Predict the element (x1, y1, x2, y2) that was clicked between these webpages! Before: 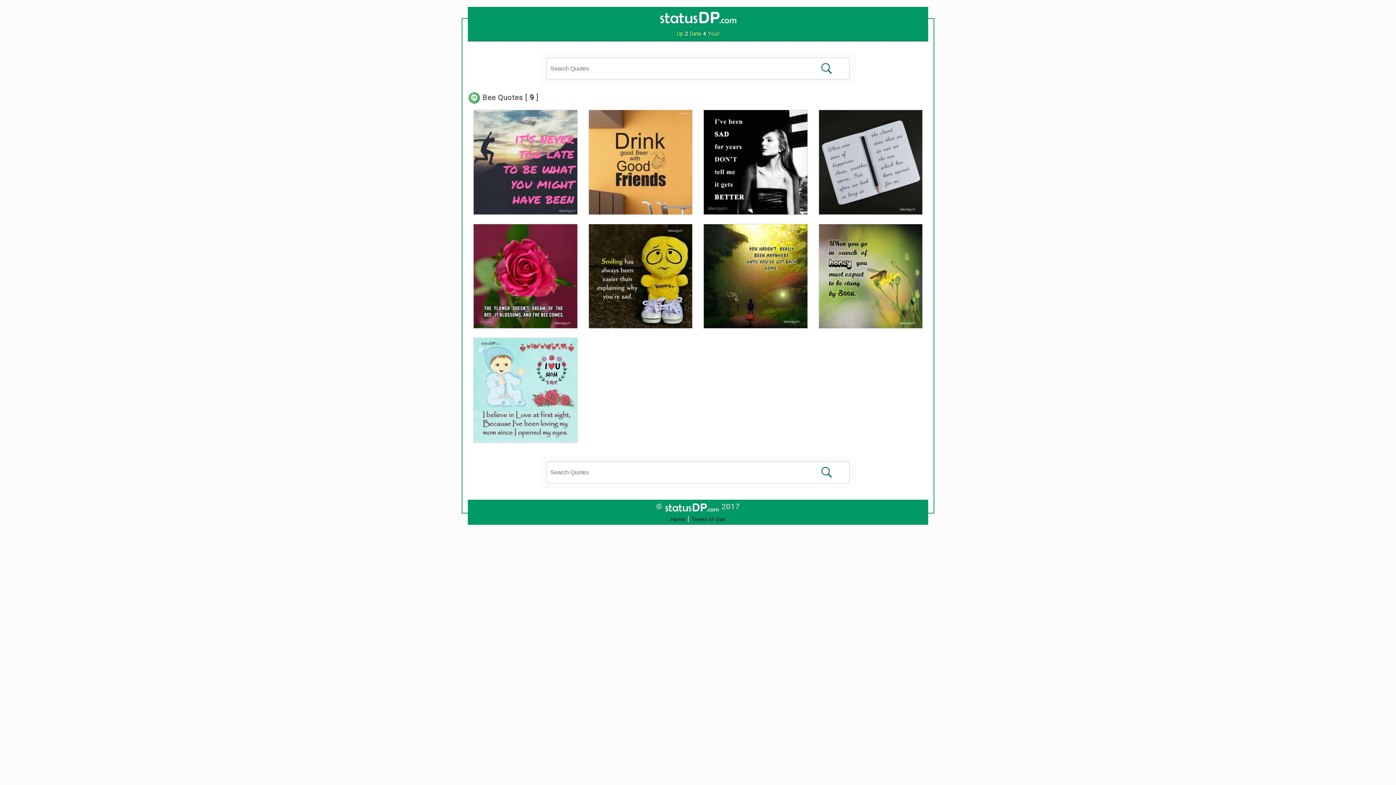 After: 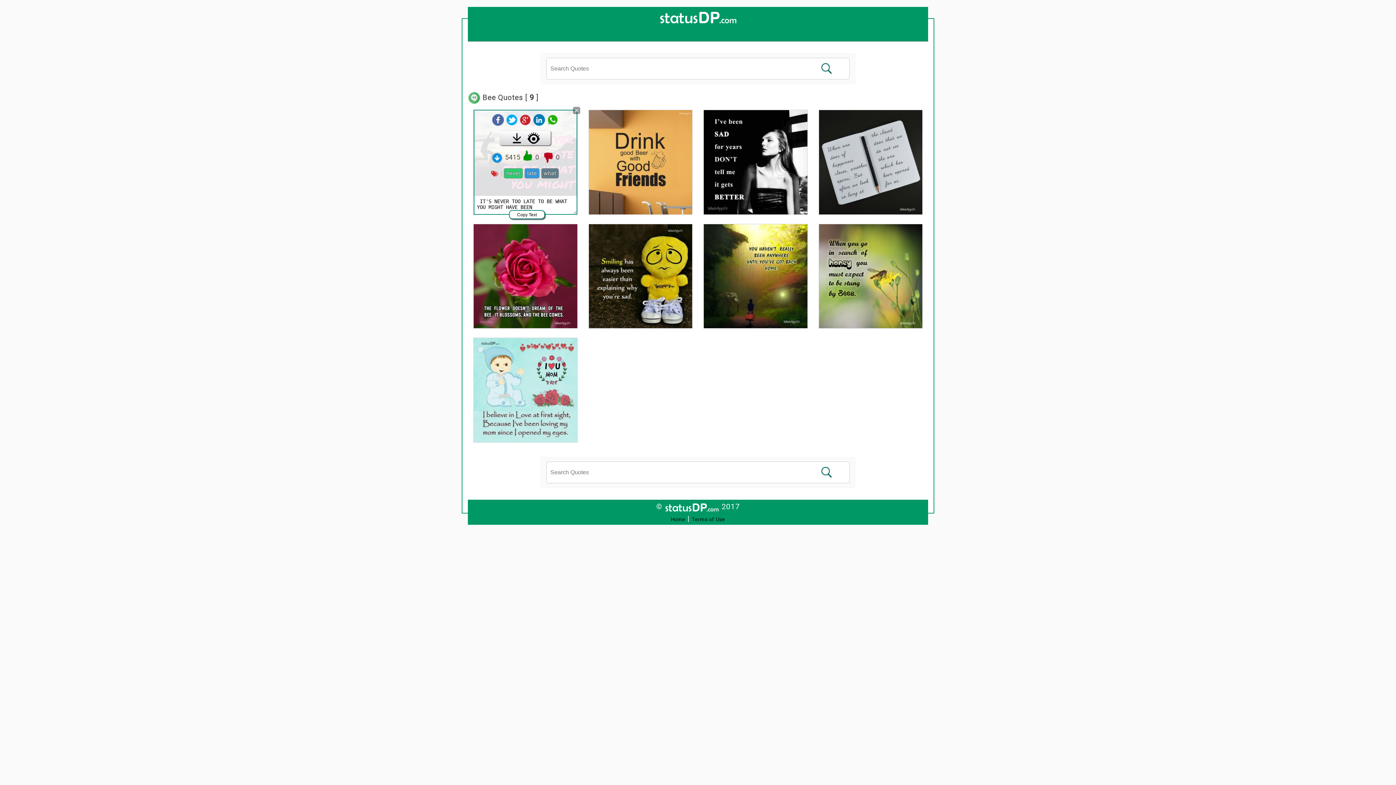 Action: bbox: (473, 109, 577, 214)